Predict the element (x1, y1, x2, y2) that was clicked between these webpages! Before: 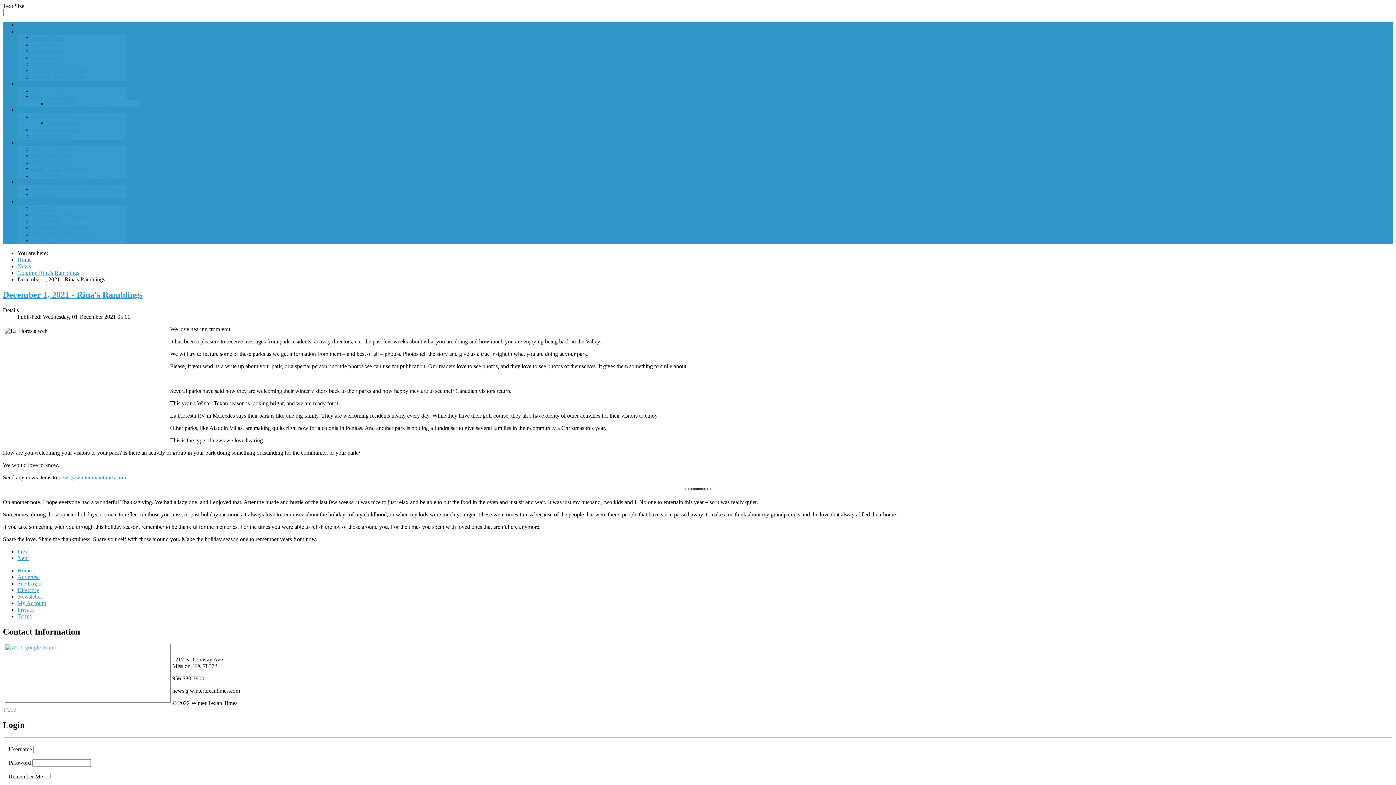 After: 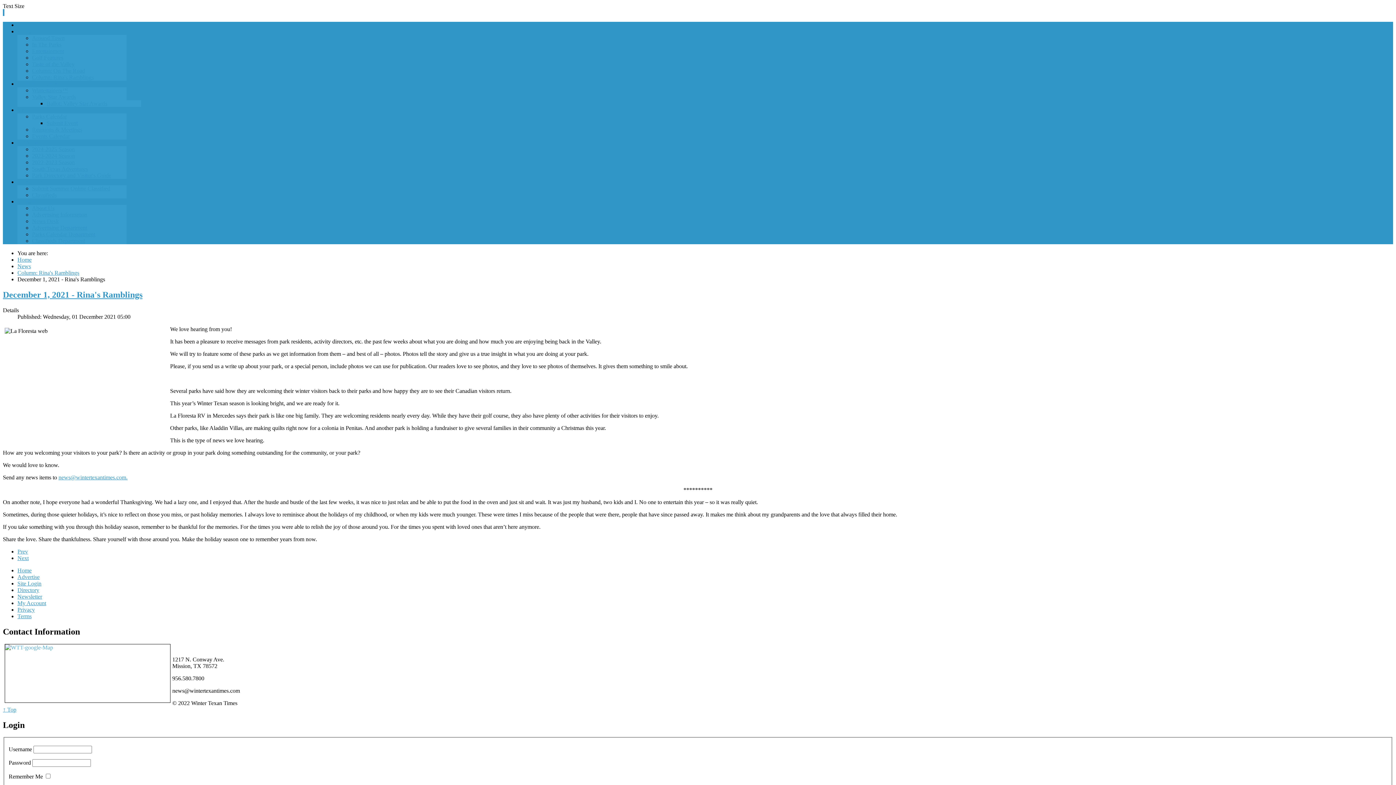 Action: bbox: (58, 474, 127, 480) label: news@wintertexantimes.com.